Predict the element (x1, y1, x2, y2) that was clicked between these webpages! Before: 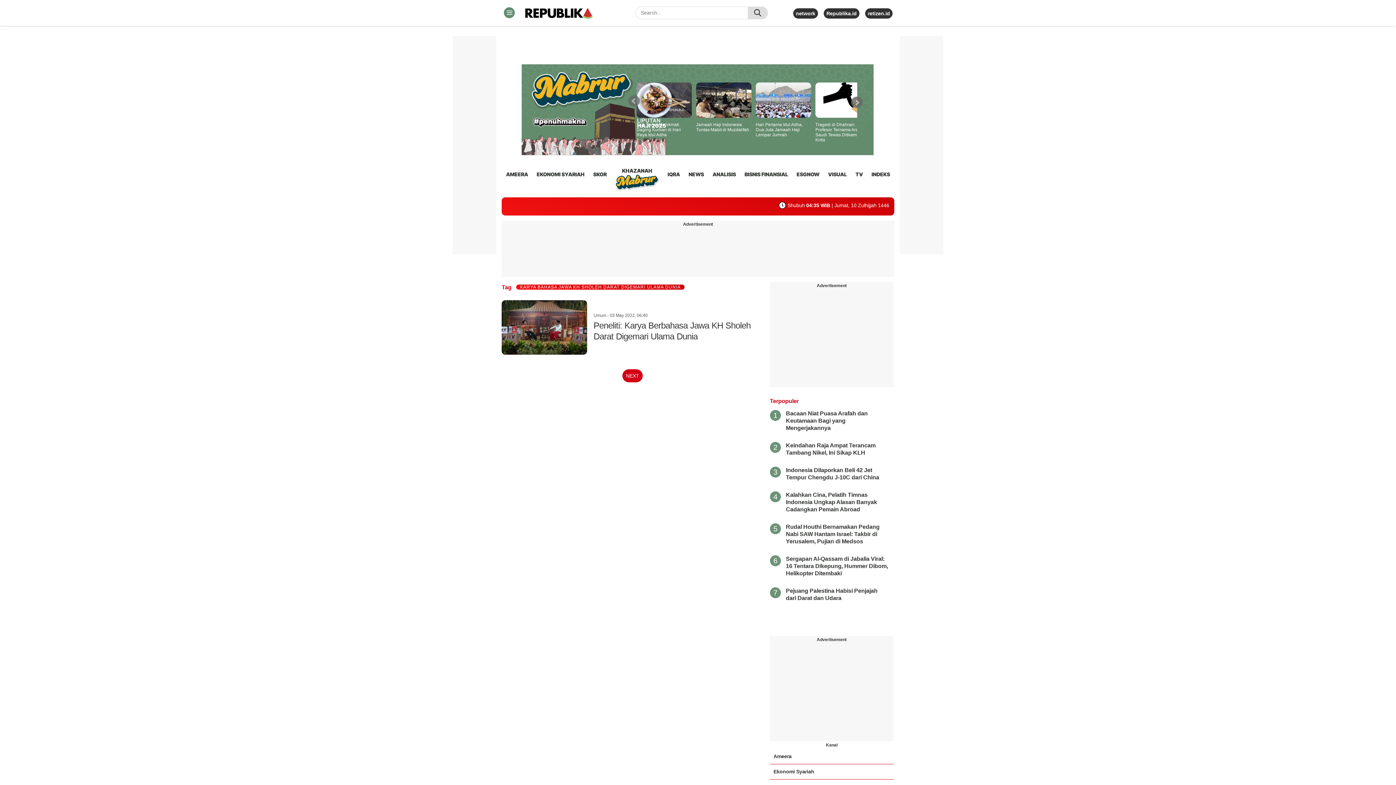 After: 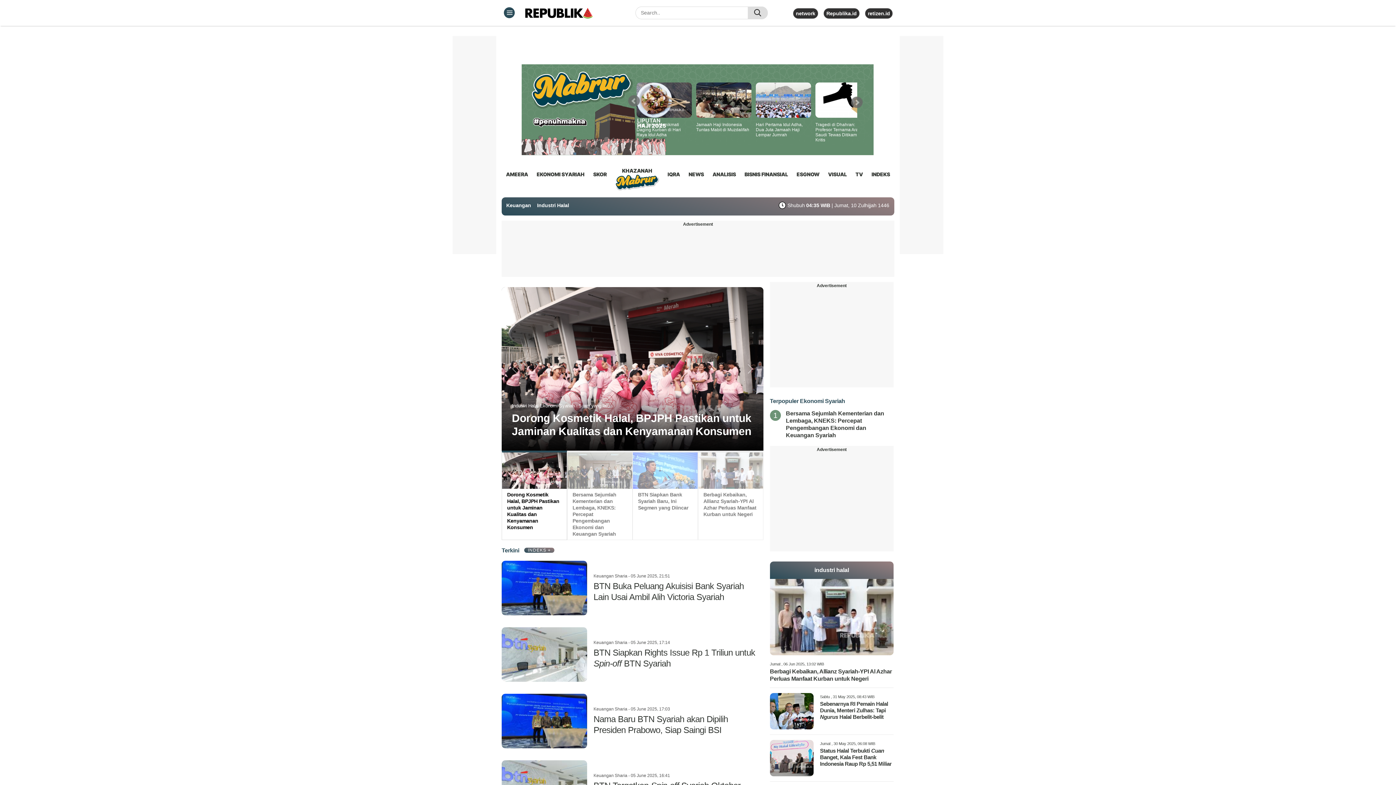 Action: label: EKONOMI SYARIAH bbox: (536, 168, 584, 180)